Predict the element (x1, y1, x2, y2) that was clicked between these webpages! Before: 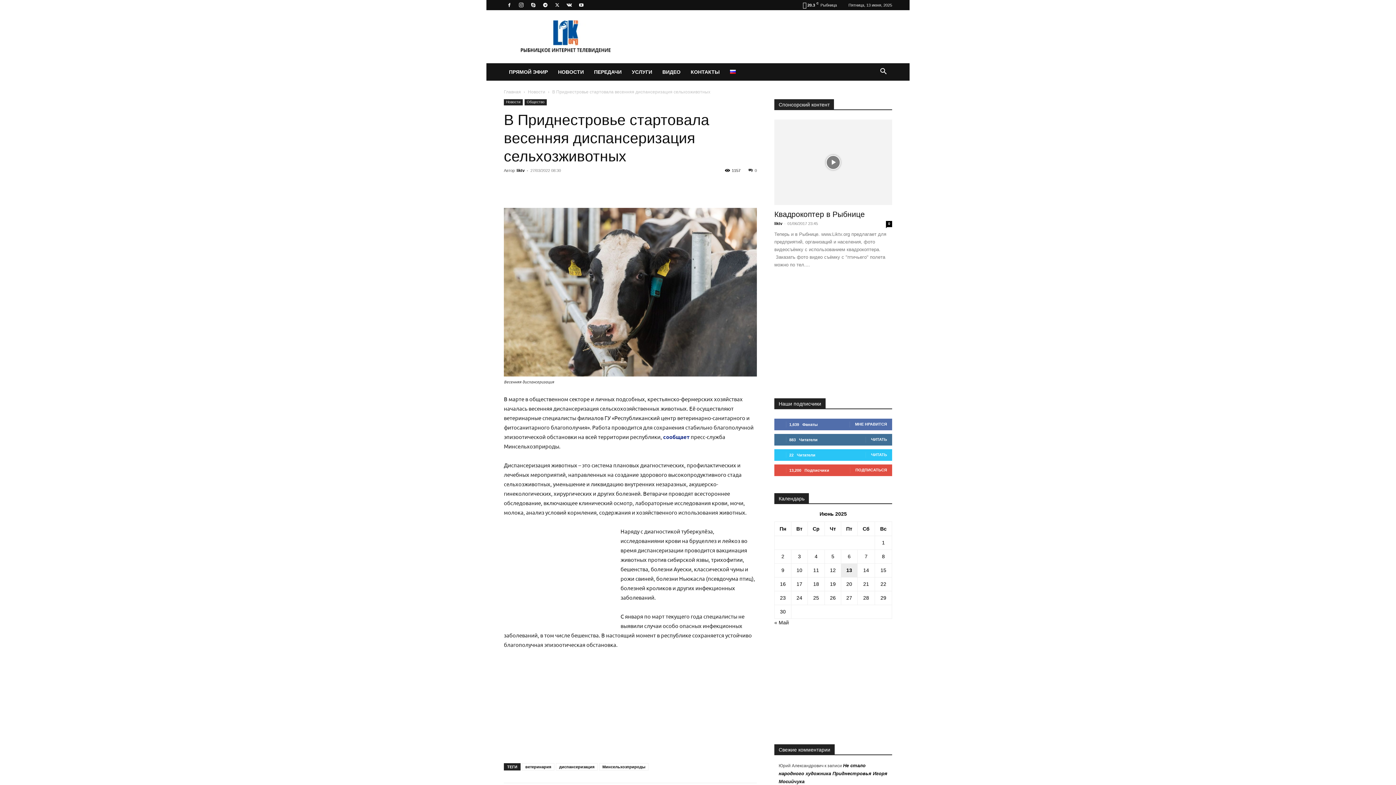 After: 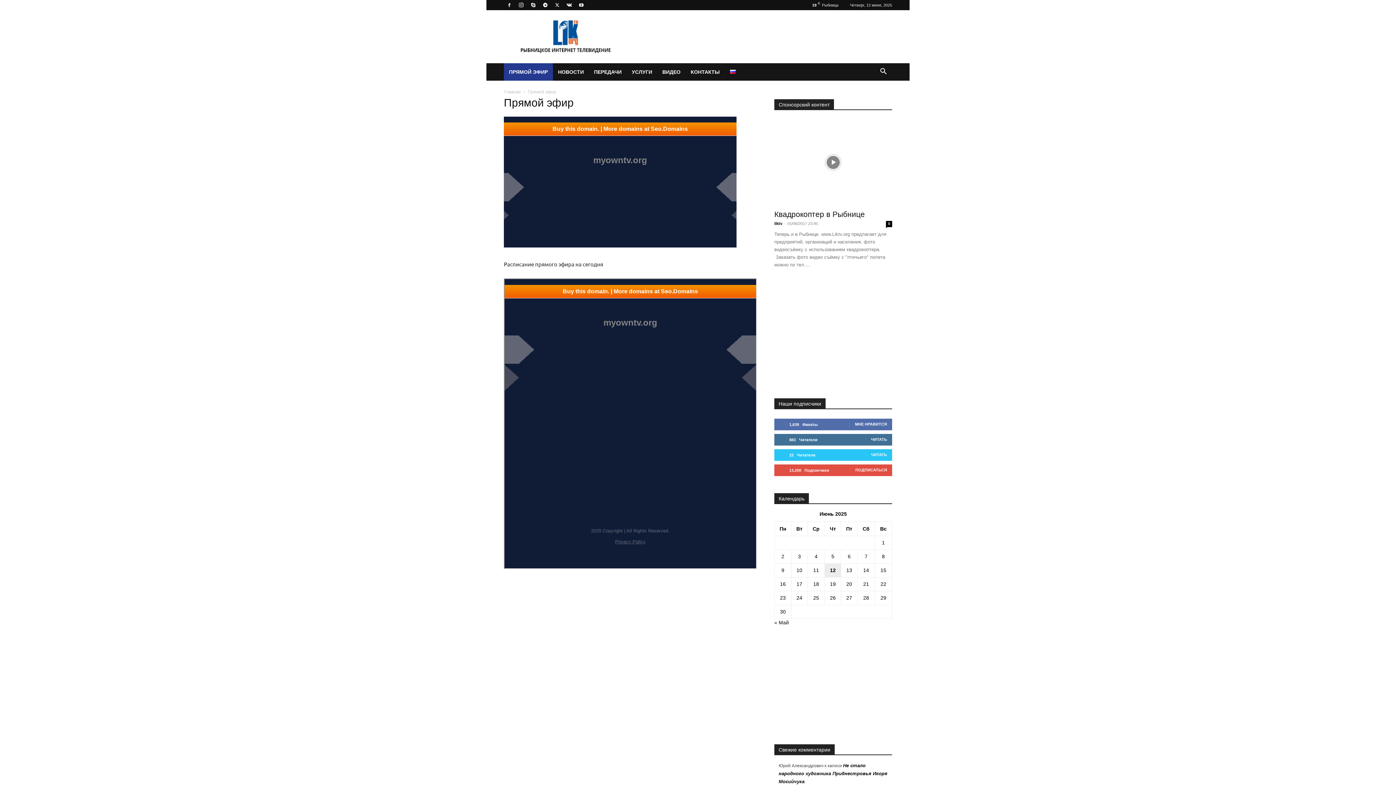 Action: bbox: (504, 63, 553, 80) label: ПРЯМОЙ ЭФИР